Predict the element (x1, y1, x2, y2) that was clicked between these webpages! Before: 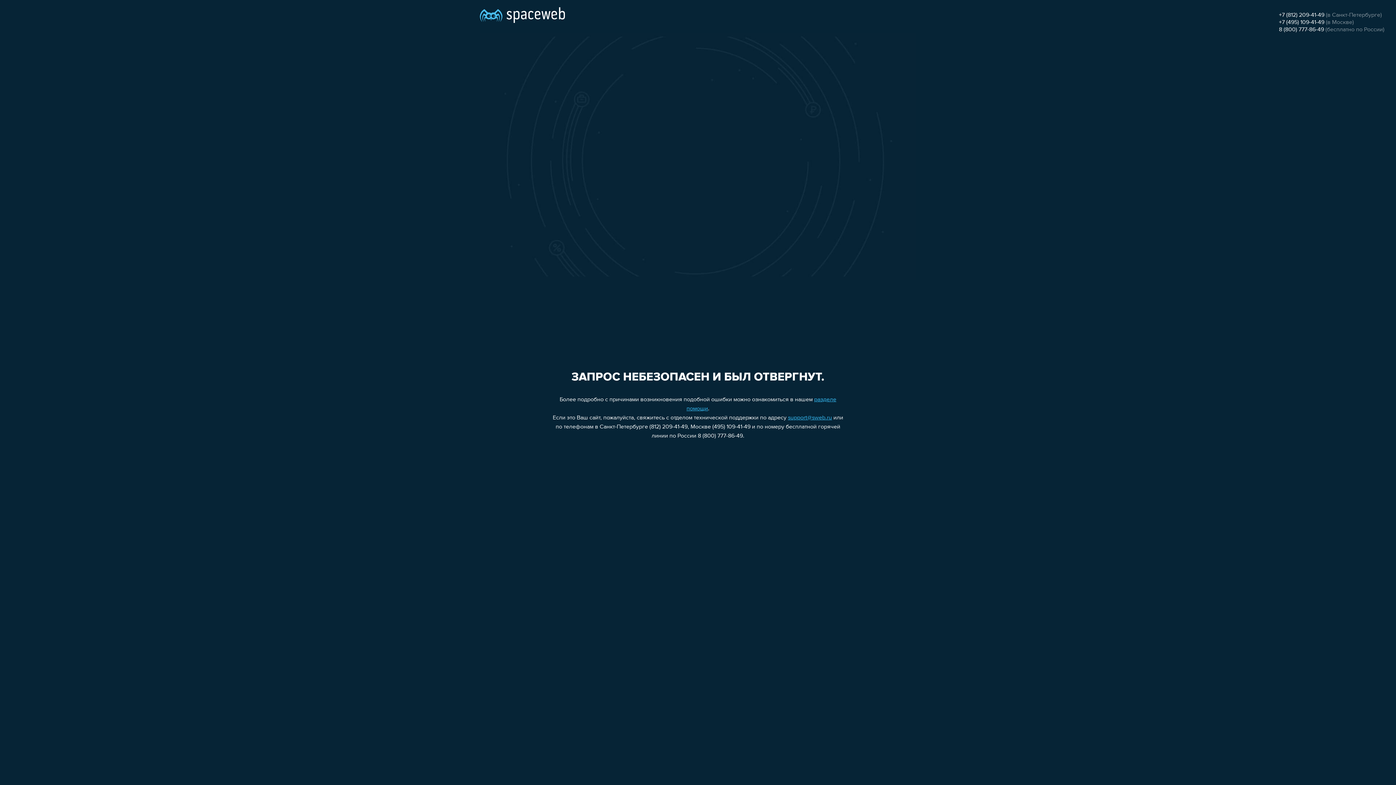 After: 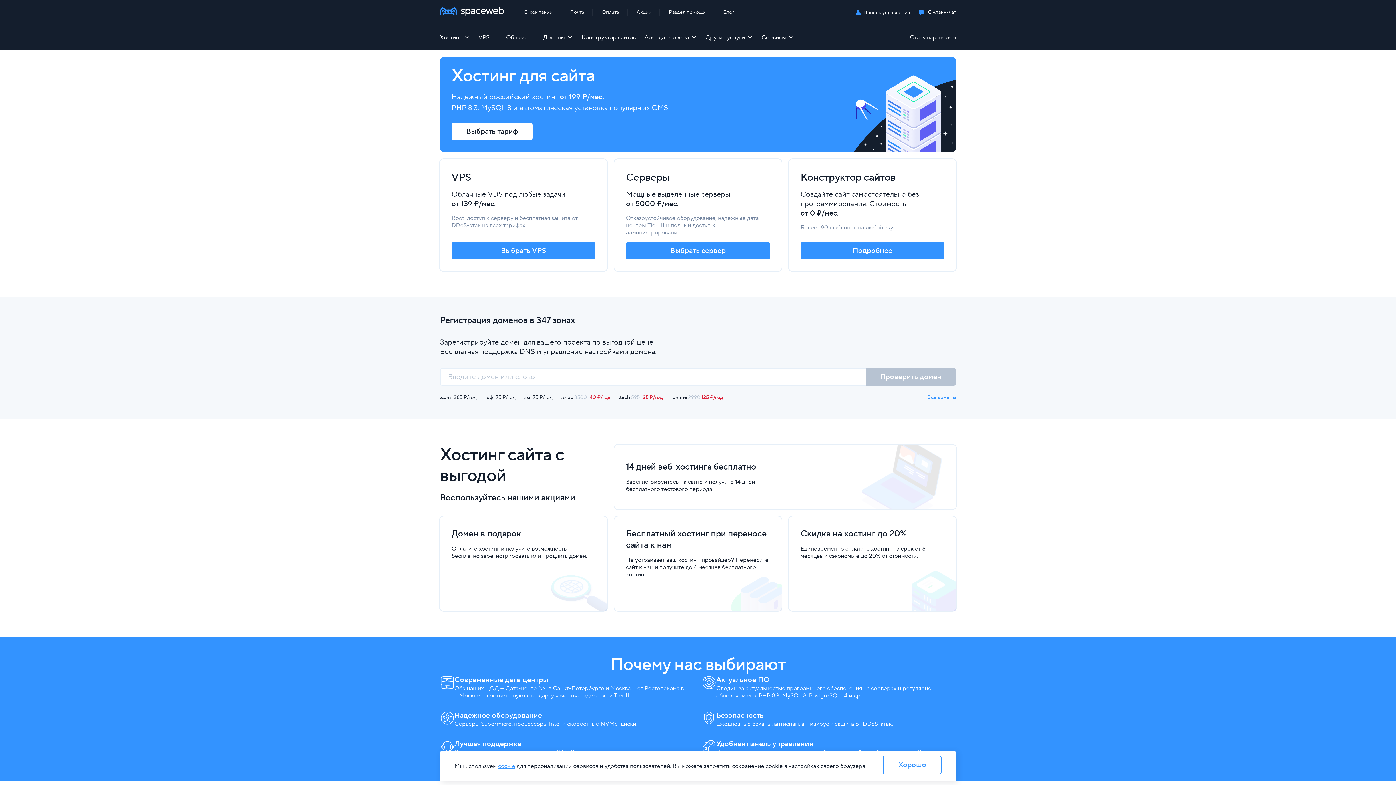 Action: bbox: (480, 0, 565, 25)